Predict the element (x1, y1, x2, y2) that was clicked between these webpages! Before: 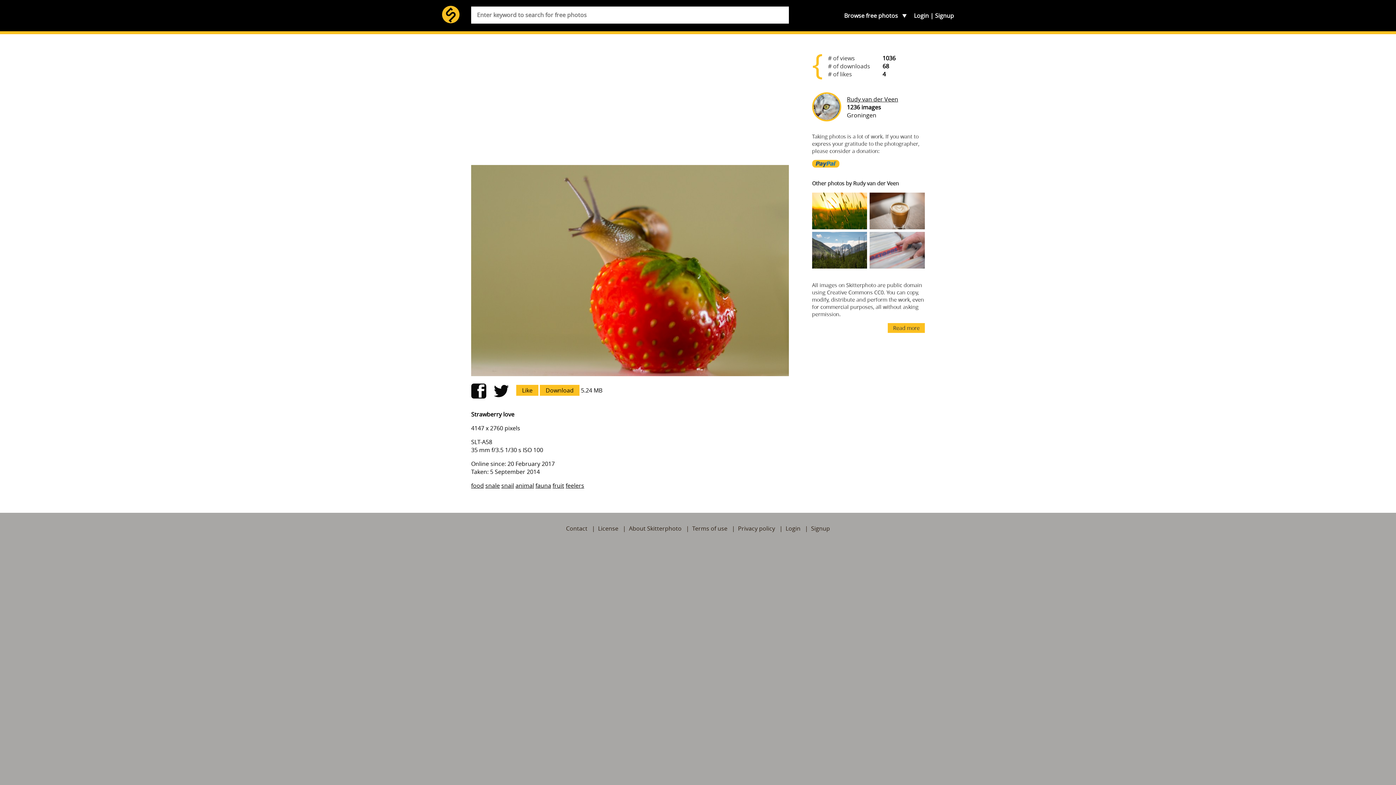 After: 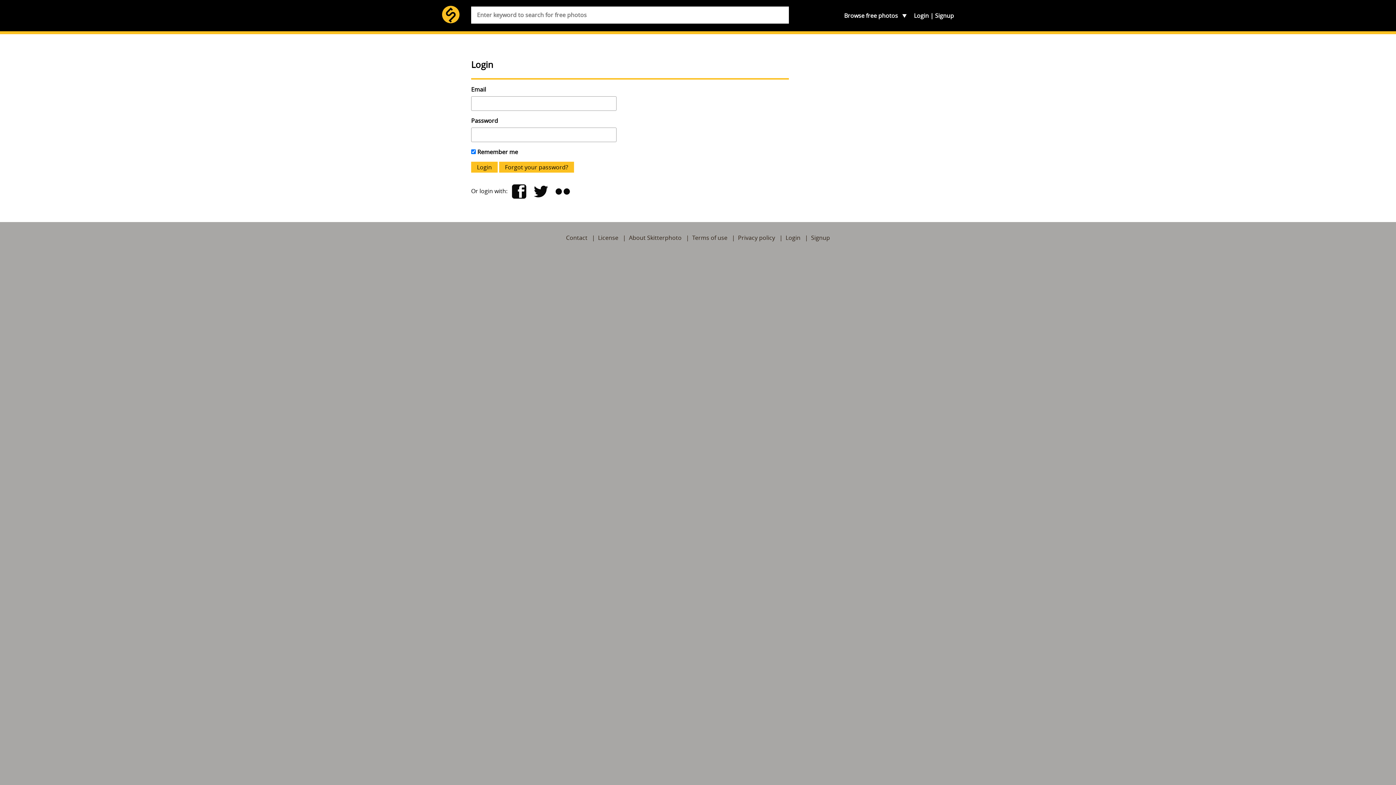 Action: bbox: (914, 11, 929, 19) label: Login